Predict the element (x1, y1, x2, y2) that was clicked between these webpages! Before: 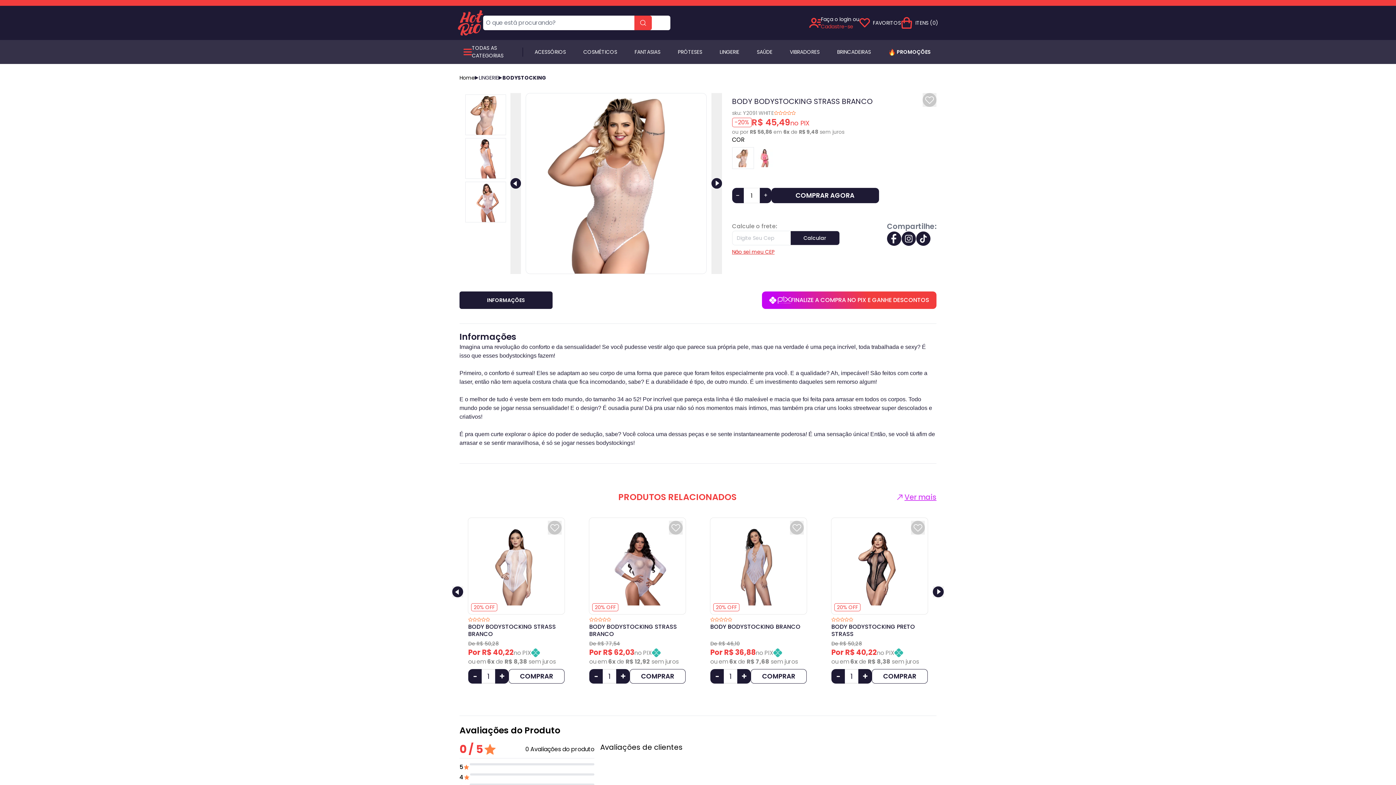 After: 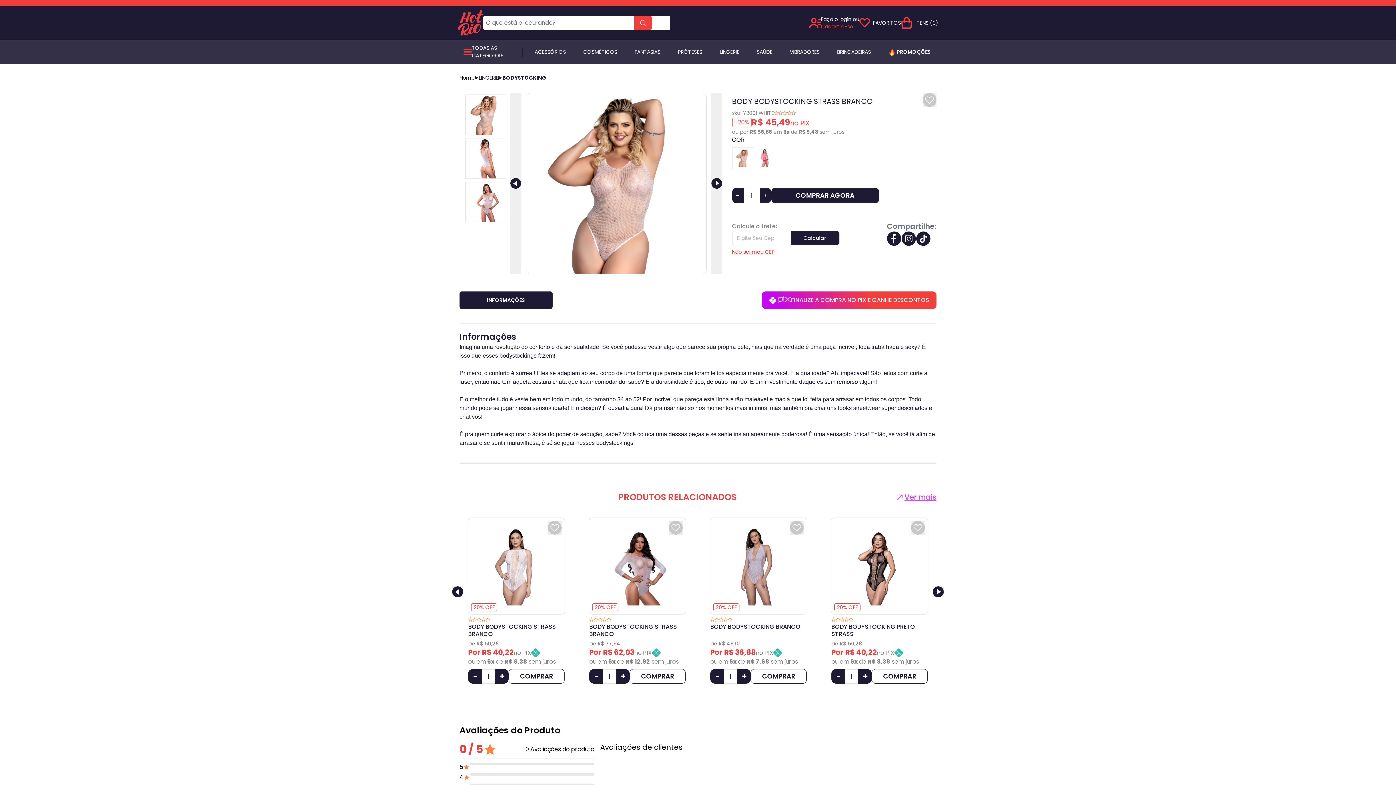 Action: bbox: (634, 15, 652, 30)